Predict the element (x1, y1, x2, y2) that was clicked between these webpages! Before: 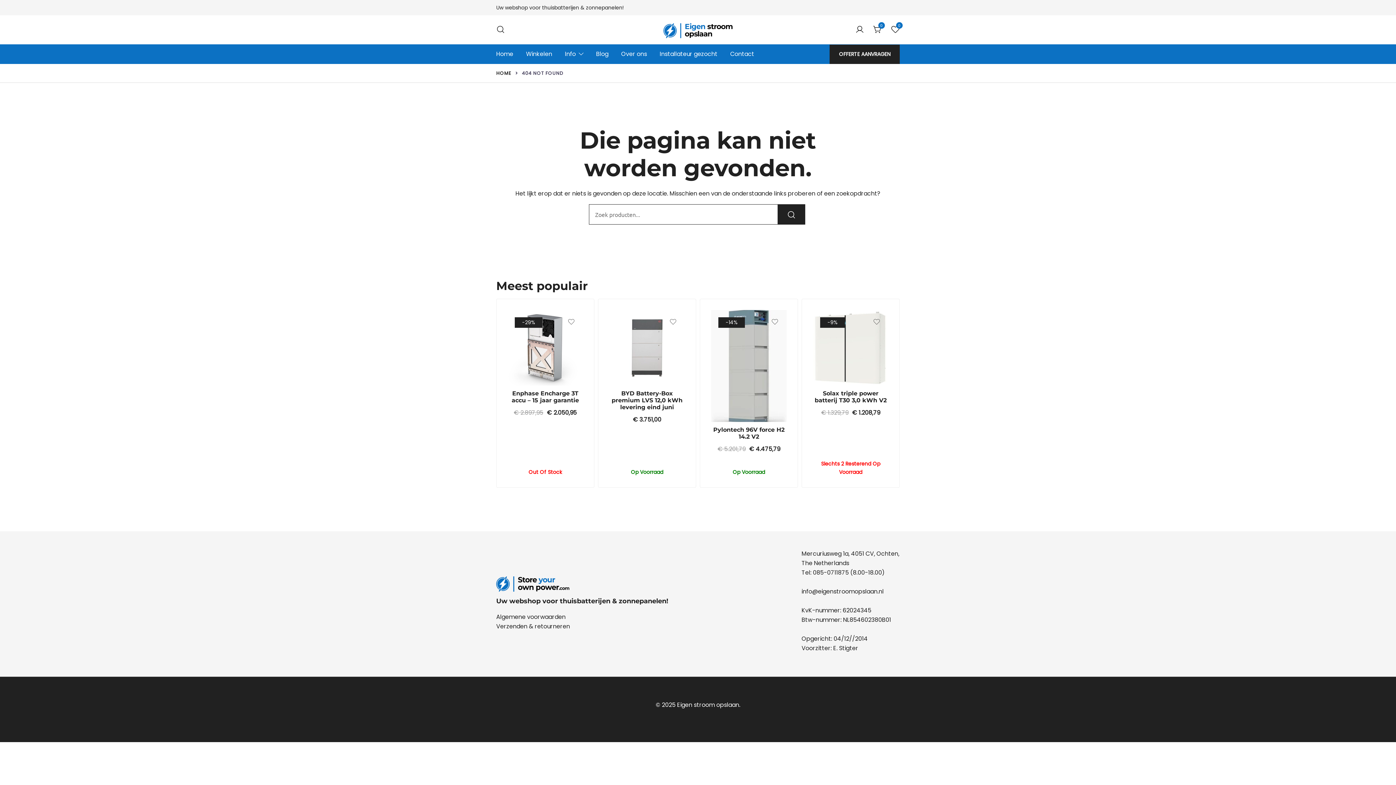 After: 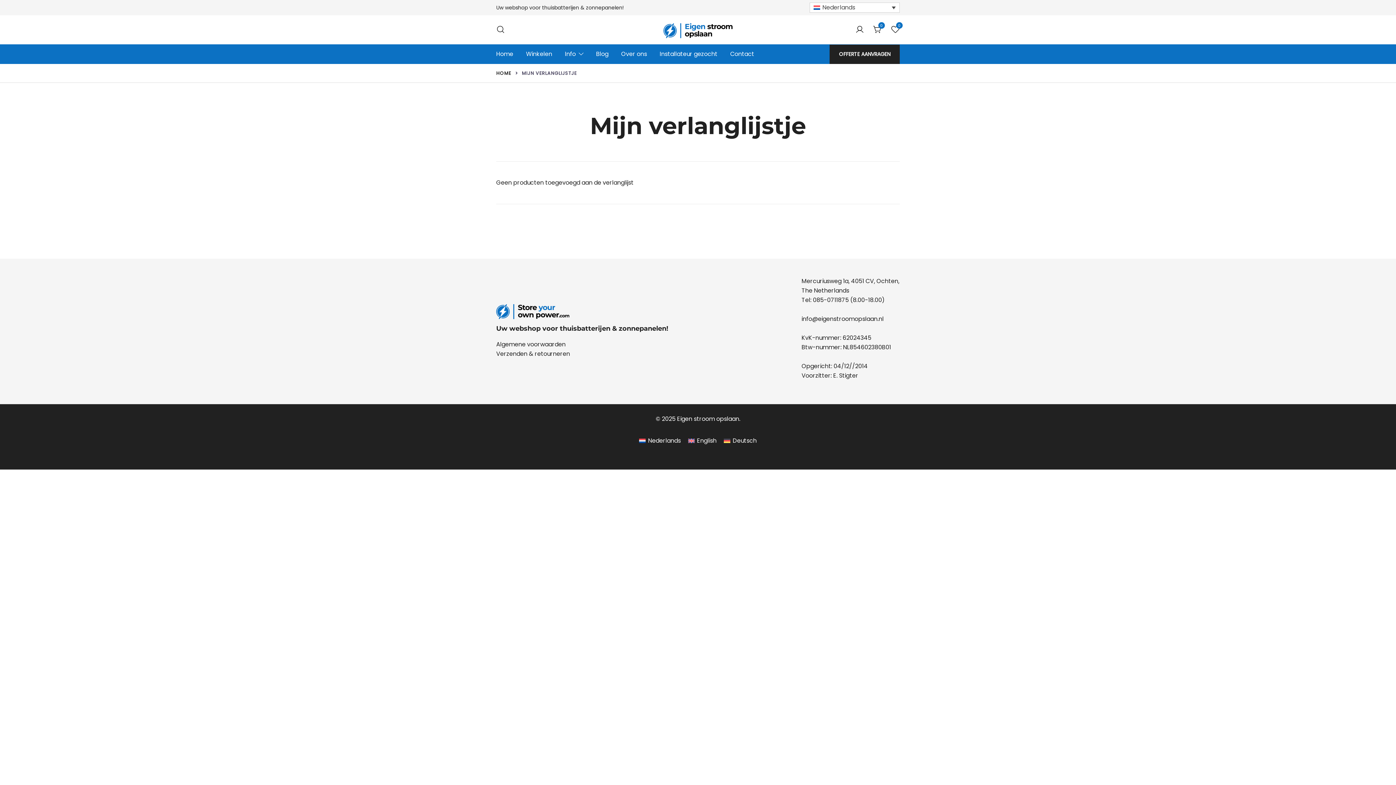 Action: label: 0 bbox: (891, 24, 900, 34)